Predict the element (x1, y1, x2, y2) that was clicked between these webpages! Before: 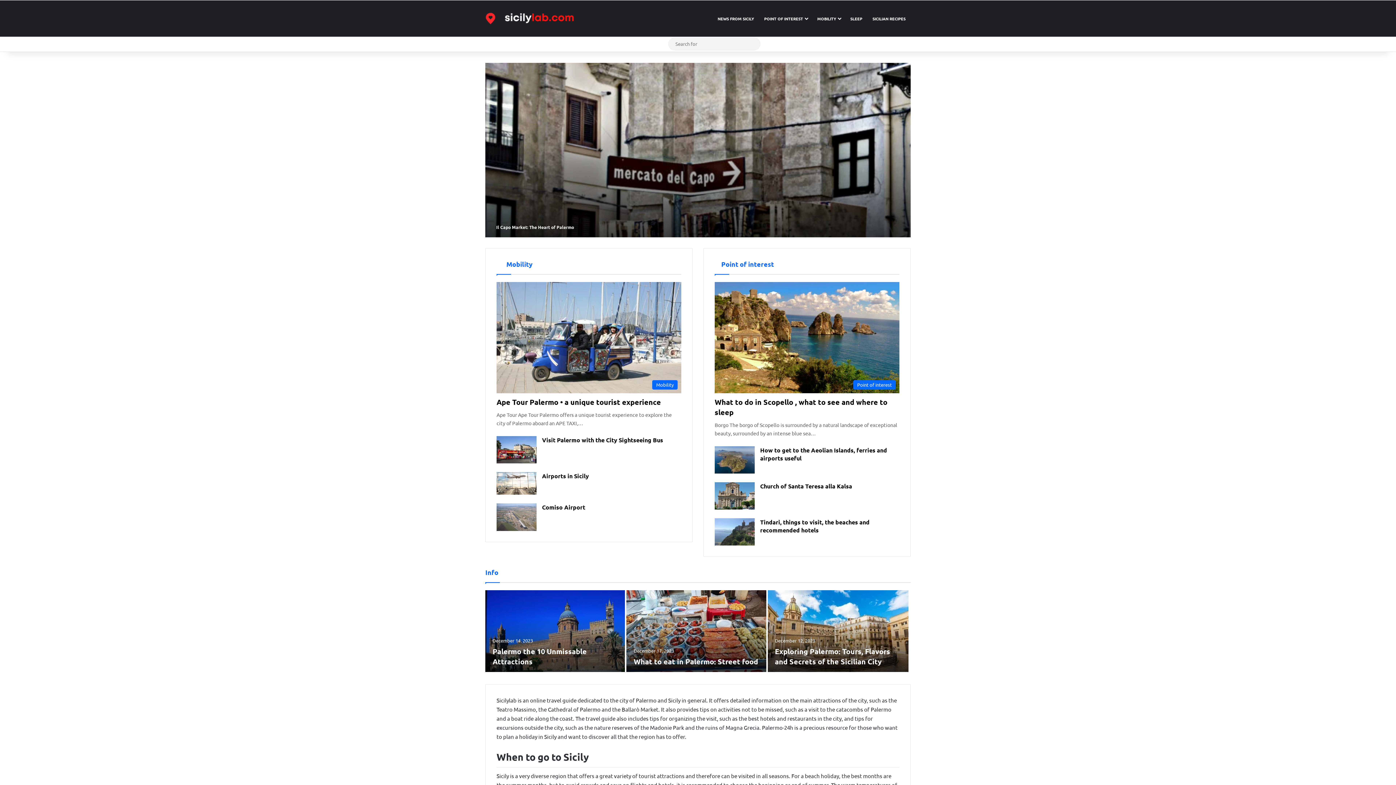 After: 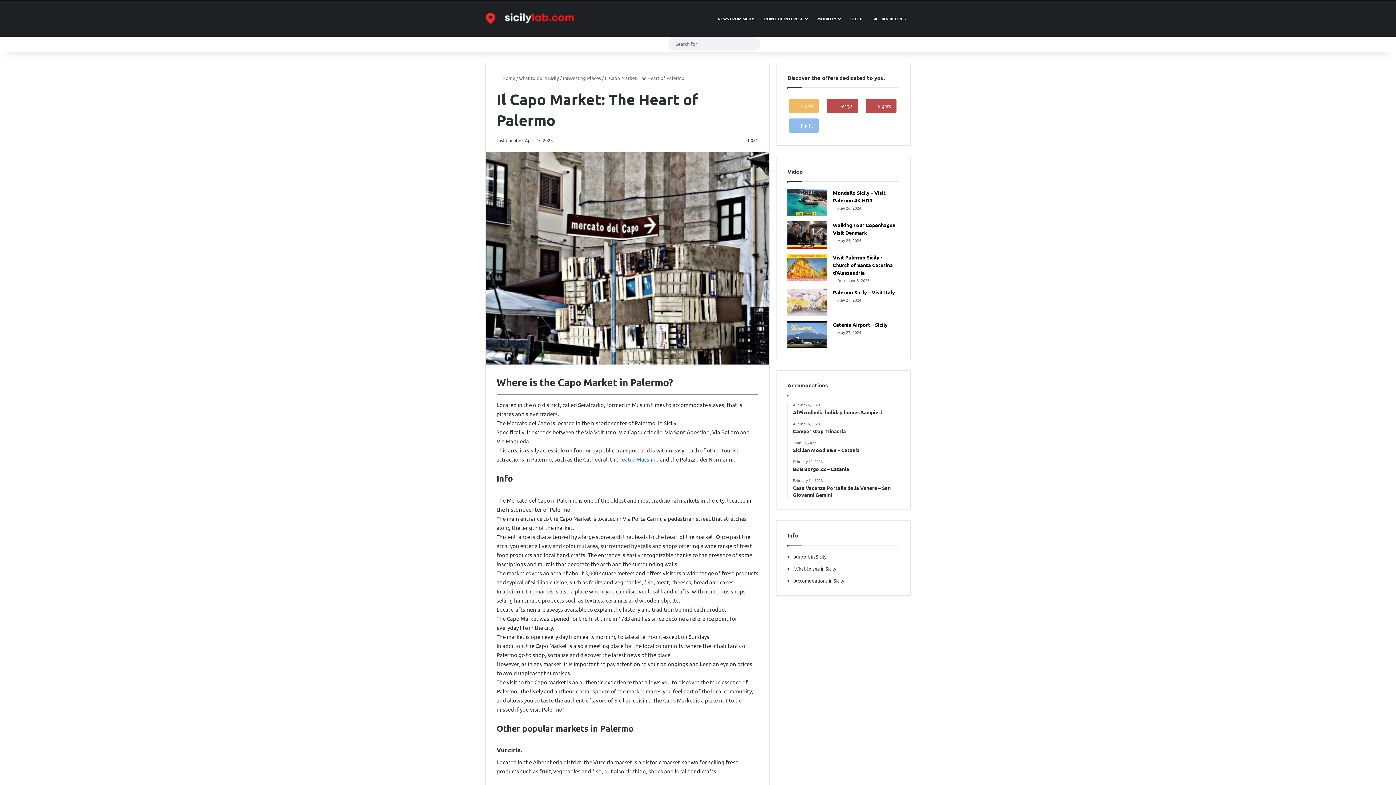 Action: bbox: (496, 224, 574, 230) label: Il Capo Market: The Heart of Palermo